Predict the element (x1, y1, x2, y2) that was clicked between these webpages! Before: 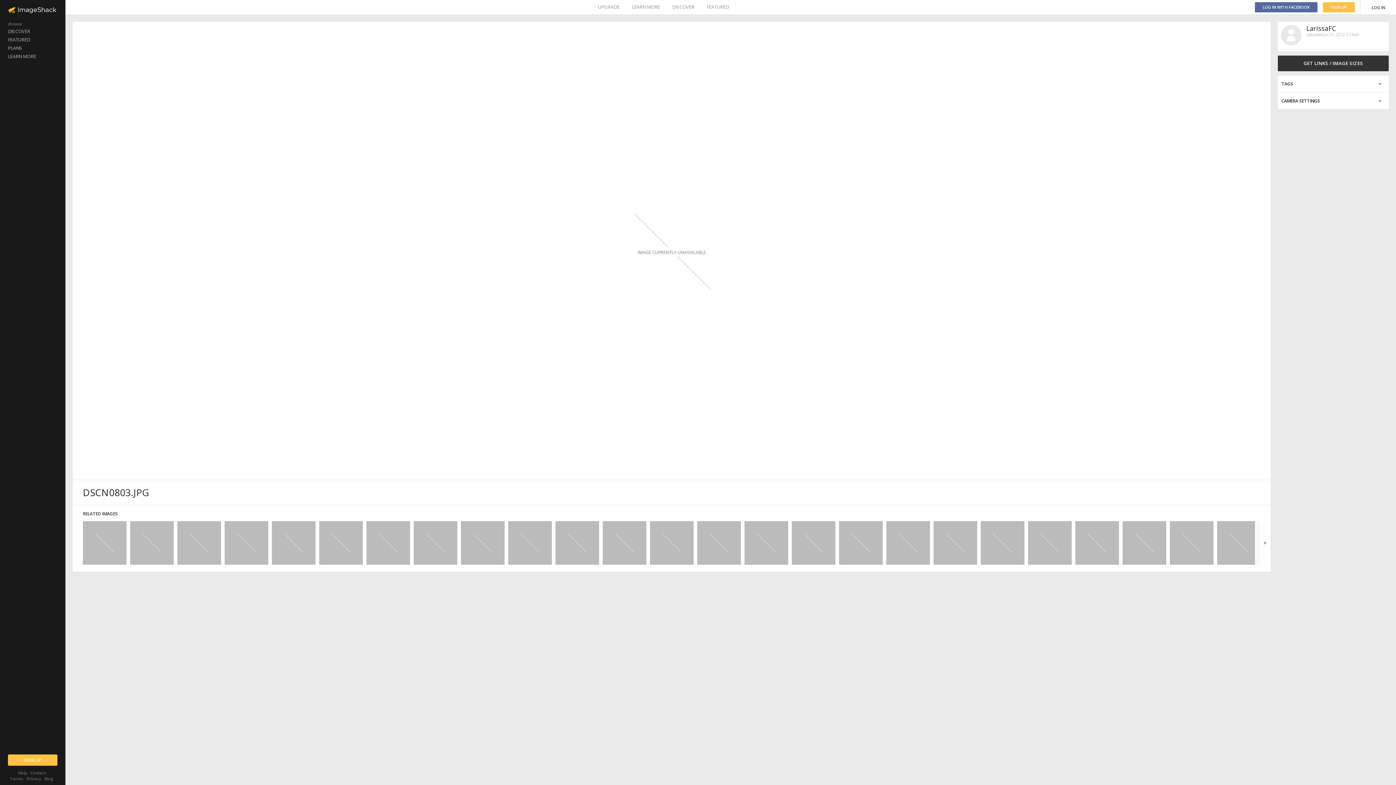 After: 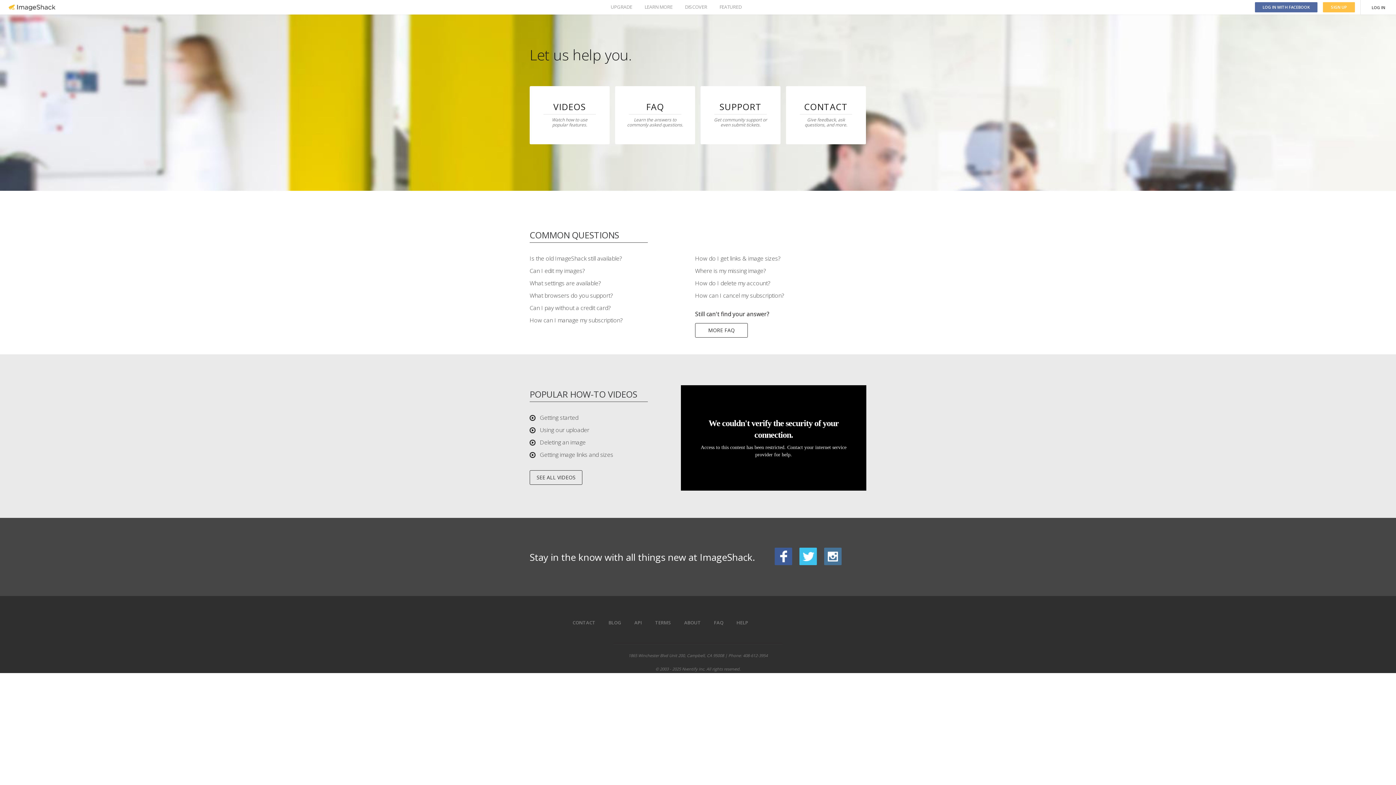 Action: label: Help bbox: (18, 770, 27, 776)